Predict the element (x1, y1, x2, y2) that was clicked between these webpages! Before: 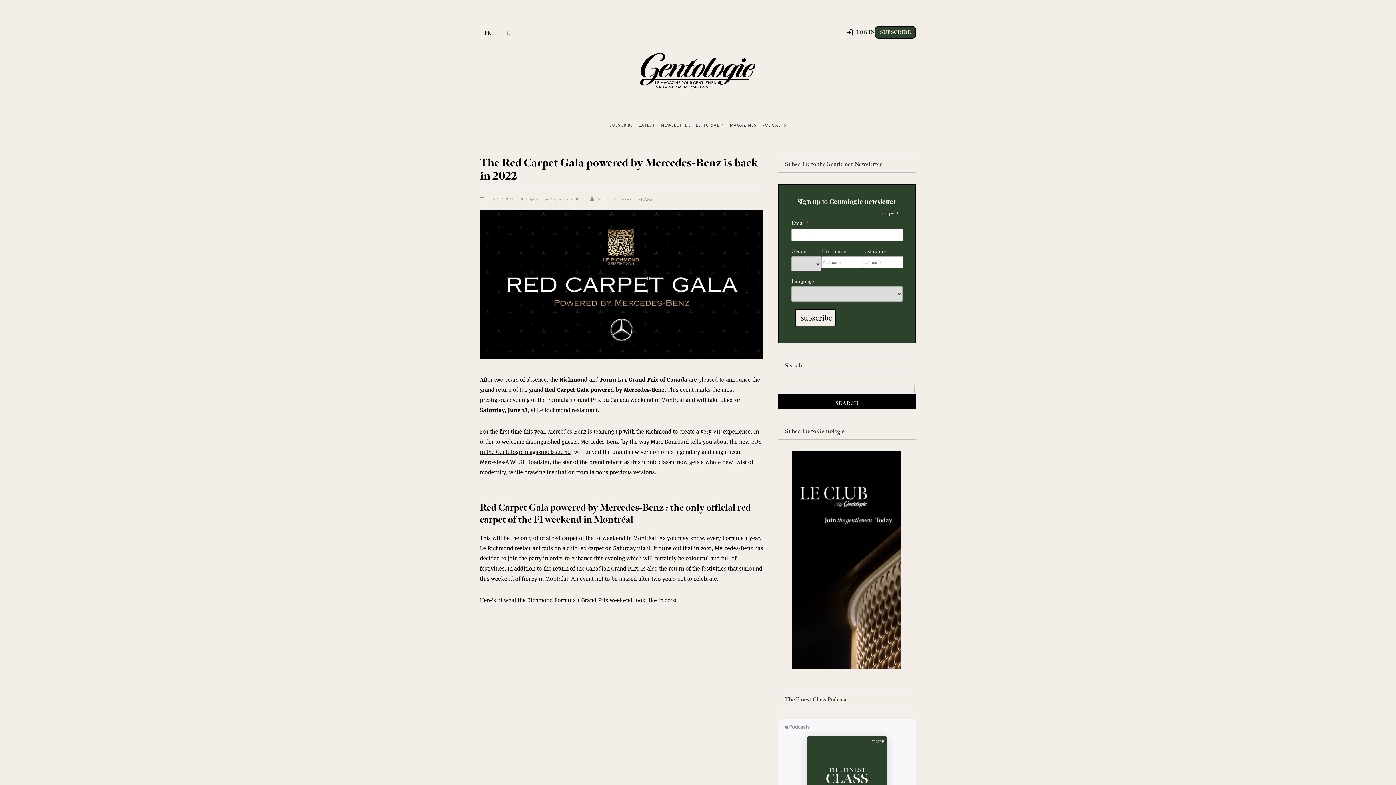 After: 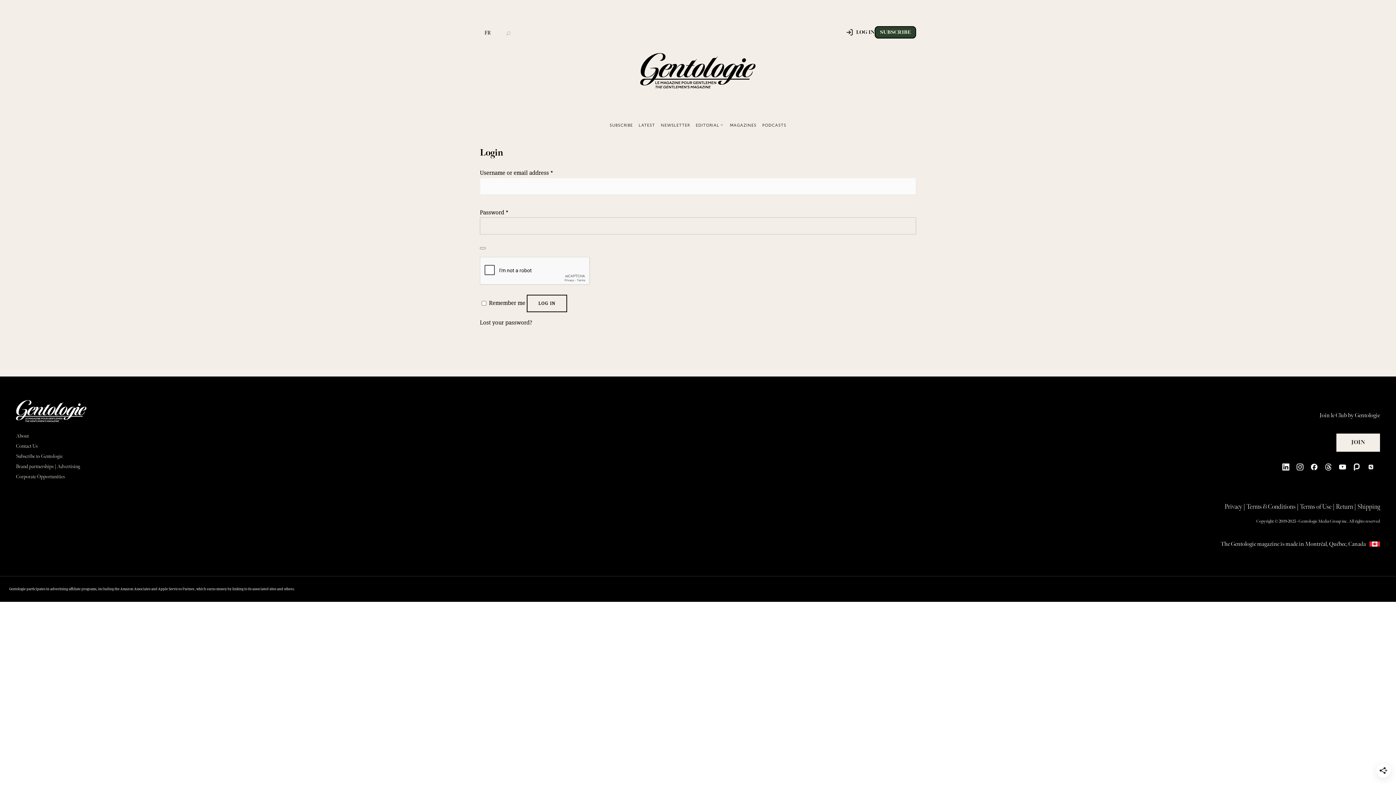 Action: bbox: (846, 27, 874, 37) label: LOG IN